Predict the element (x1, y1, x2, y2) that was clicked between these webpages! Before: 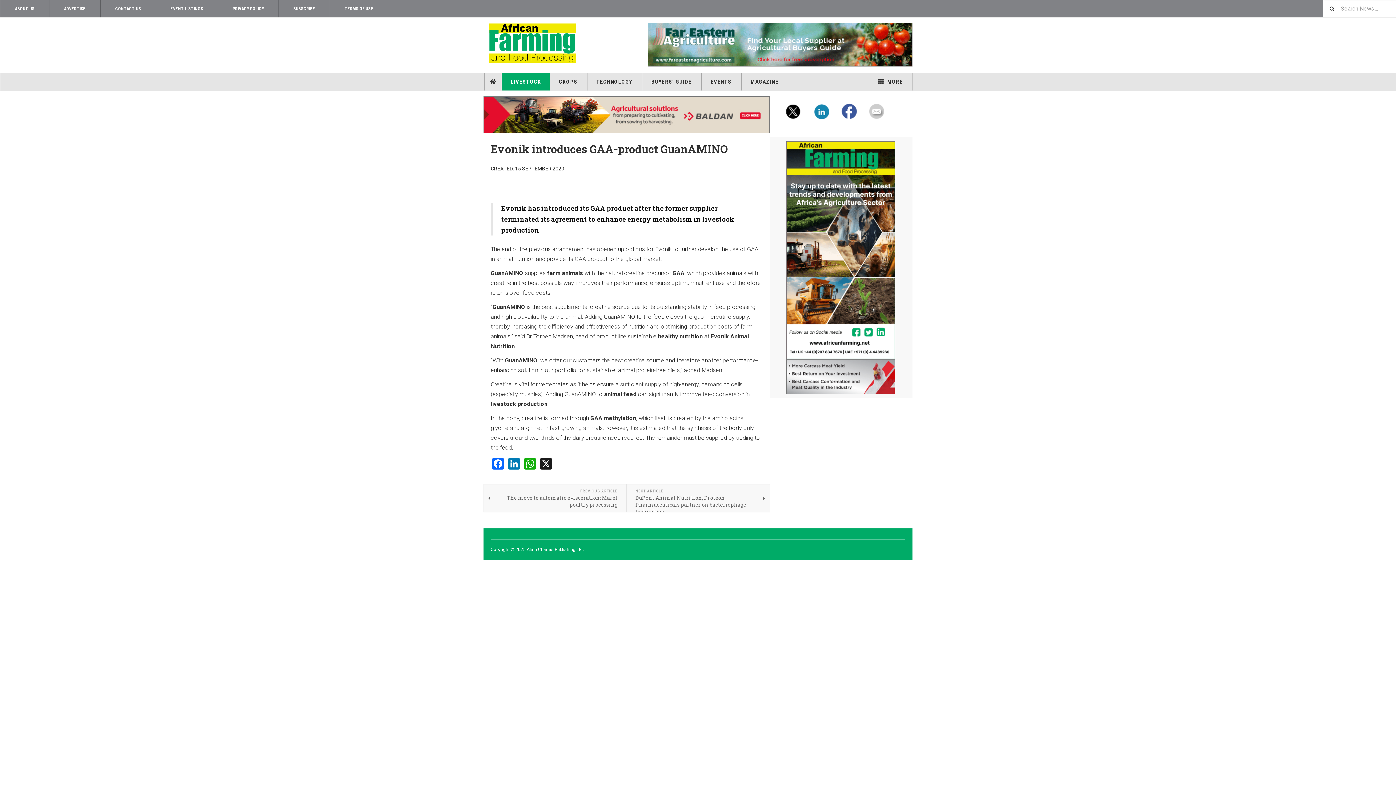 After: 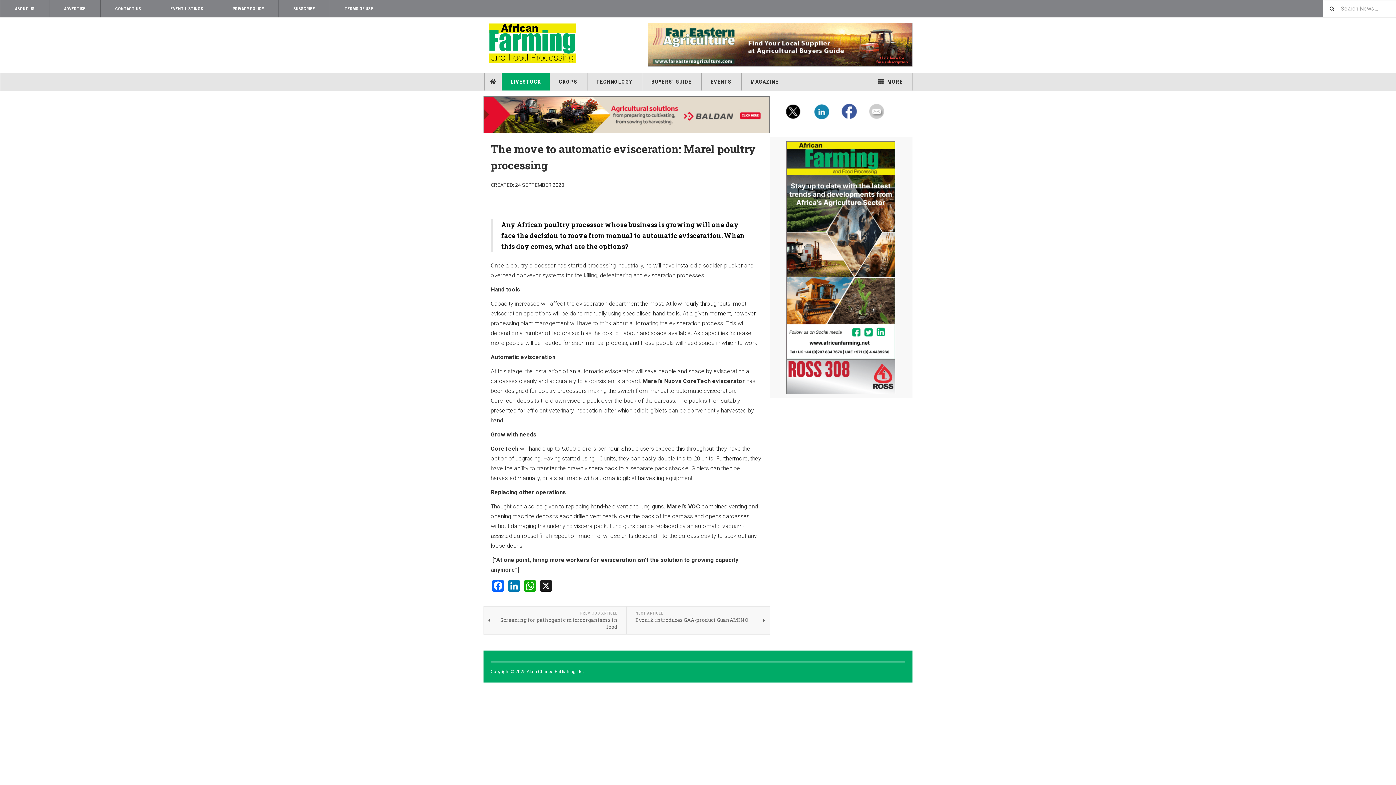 Action: label: PREVIOUS ARTICLE
The move to automatic evisceration: Marel poultry processing bbox: (484, 484, 626, 512)